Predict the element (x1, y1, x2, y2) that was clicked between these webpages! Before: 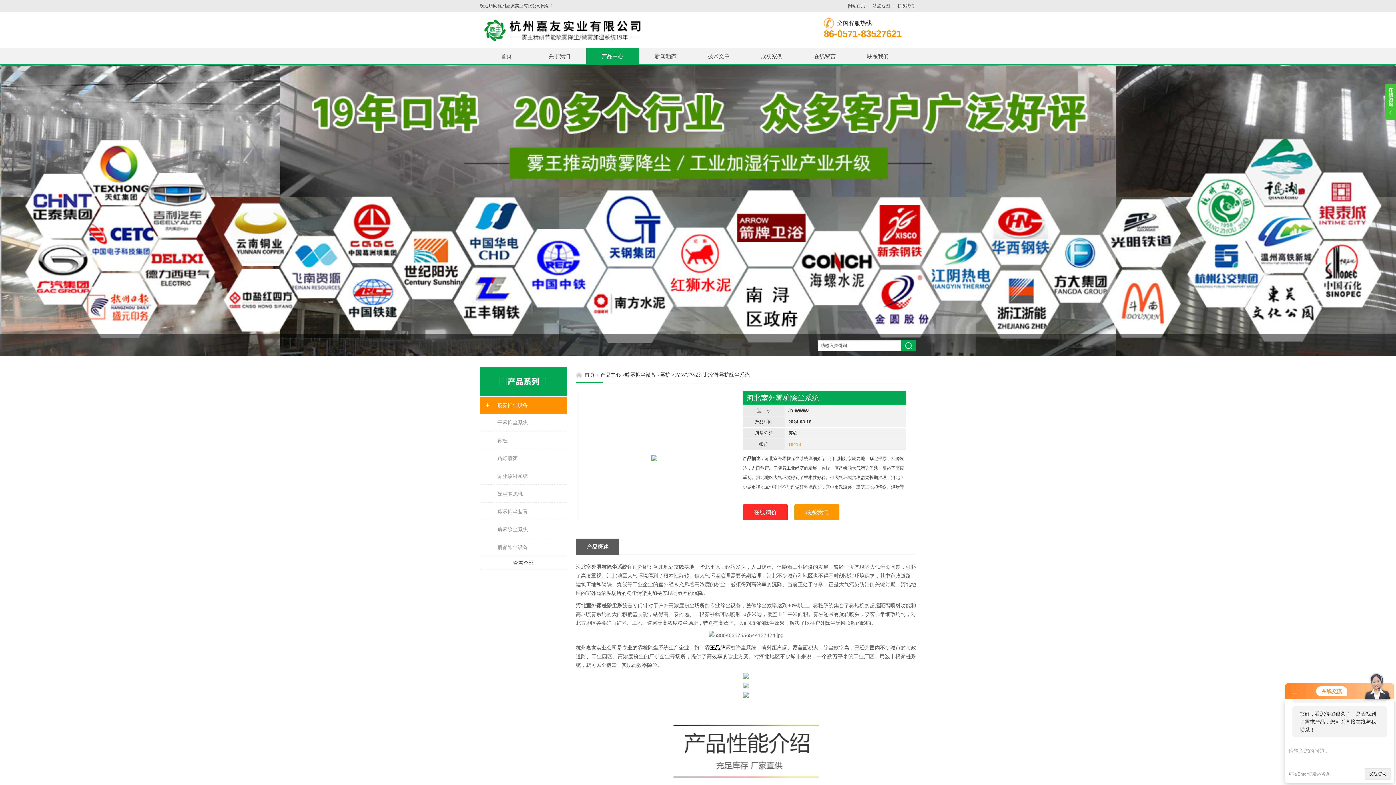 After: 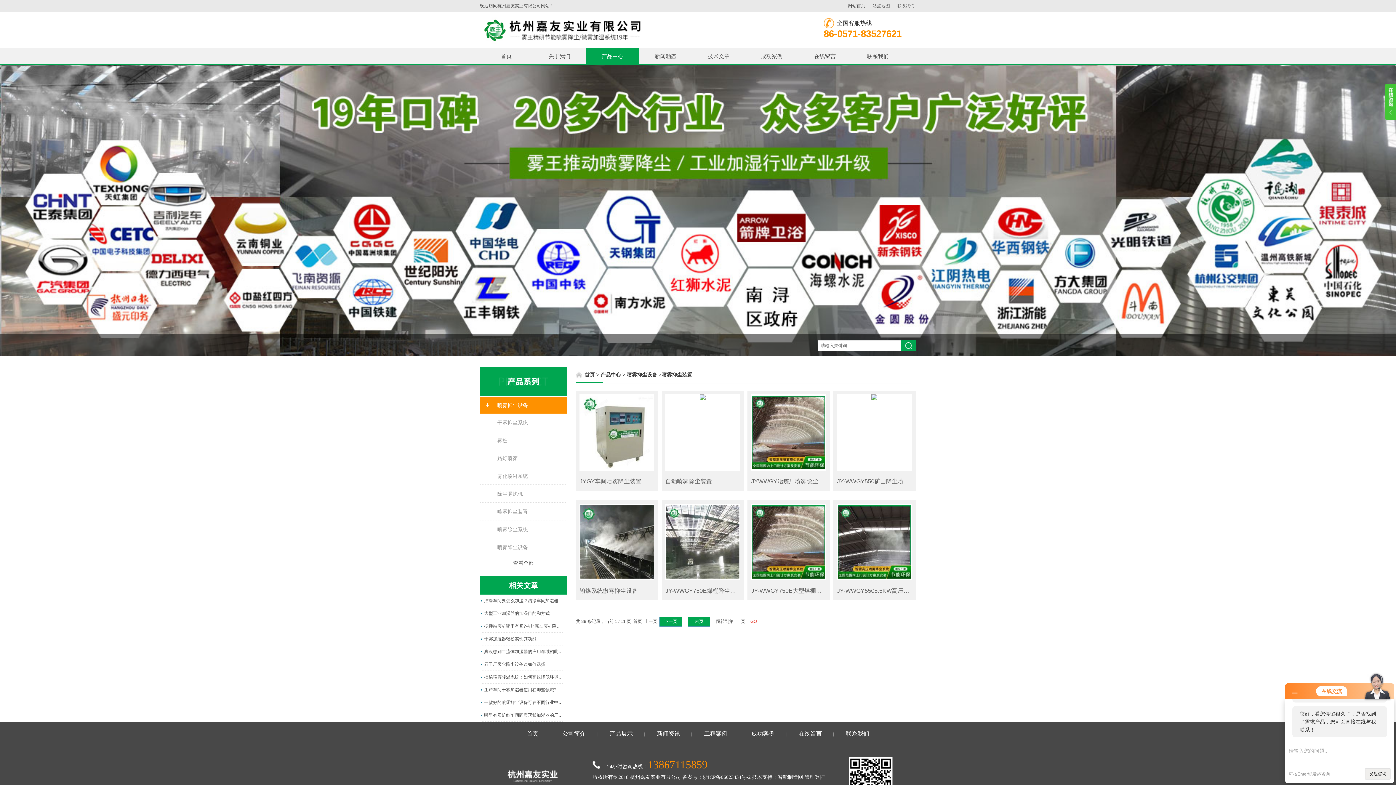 Action: label: 喷雾抑尘装置 bbox: (480, 503, 567, 520)